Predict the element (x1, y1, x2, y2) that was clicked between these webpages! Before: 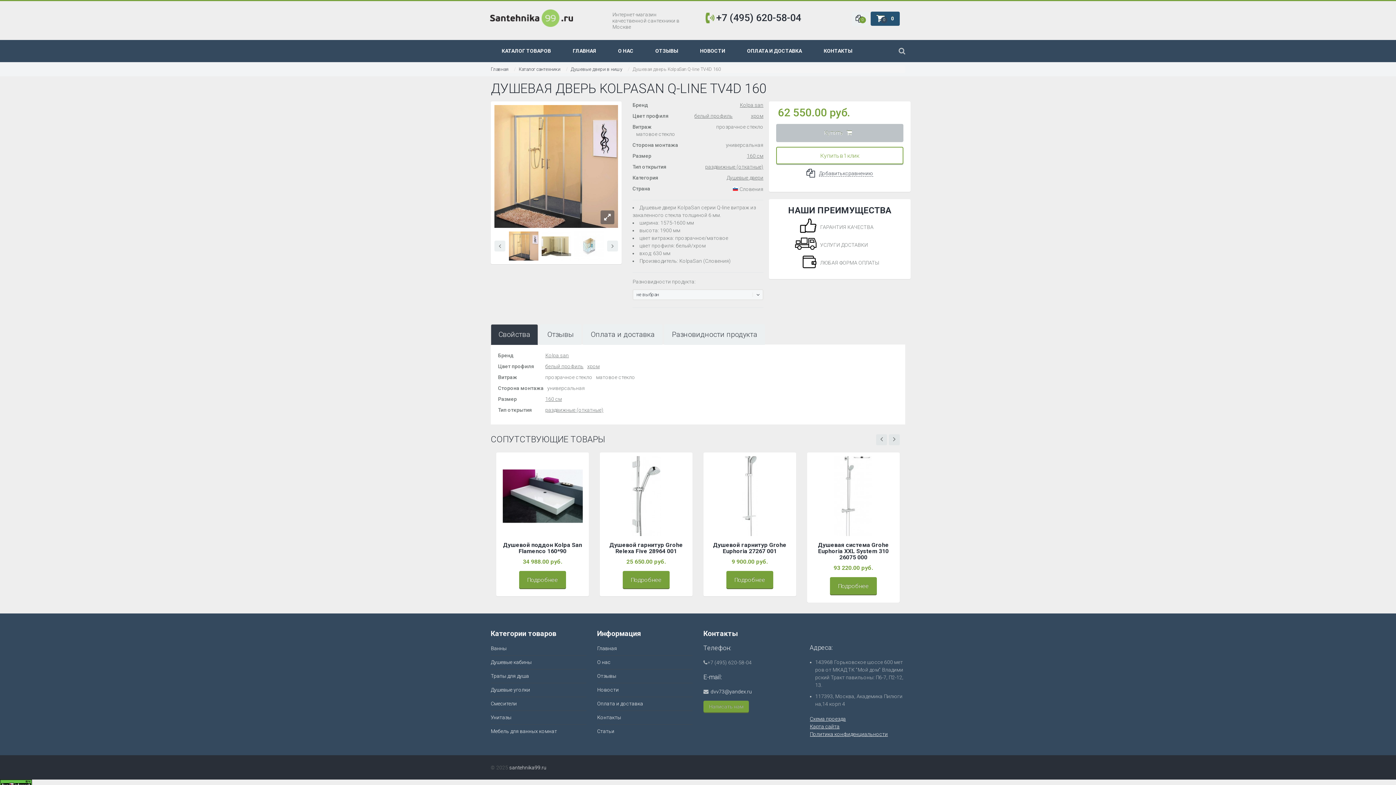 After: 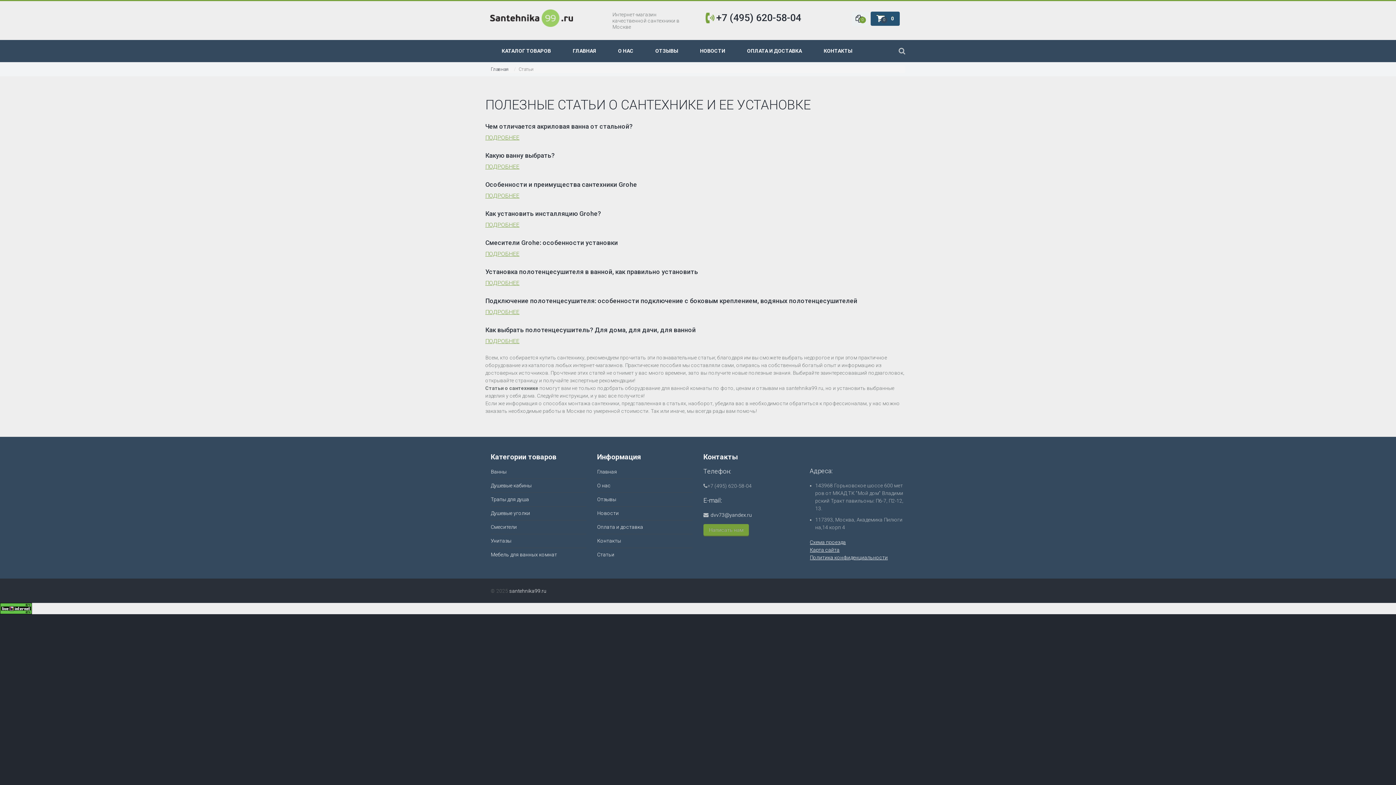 Action: label: Статьи bbox: (597, 724, 692, 738)